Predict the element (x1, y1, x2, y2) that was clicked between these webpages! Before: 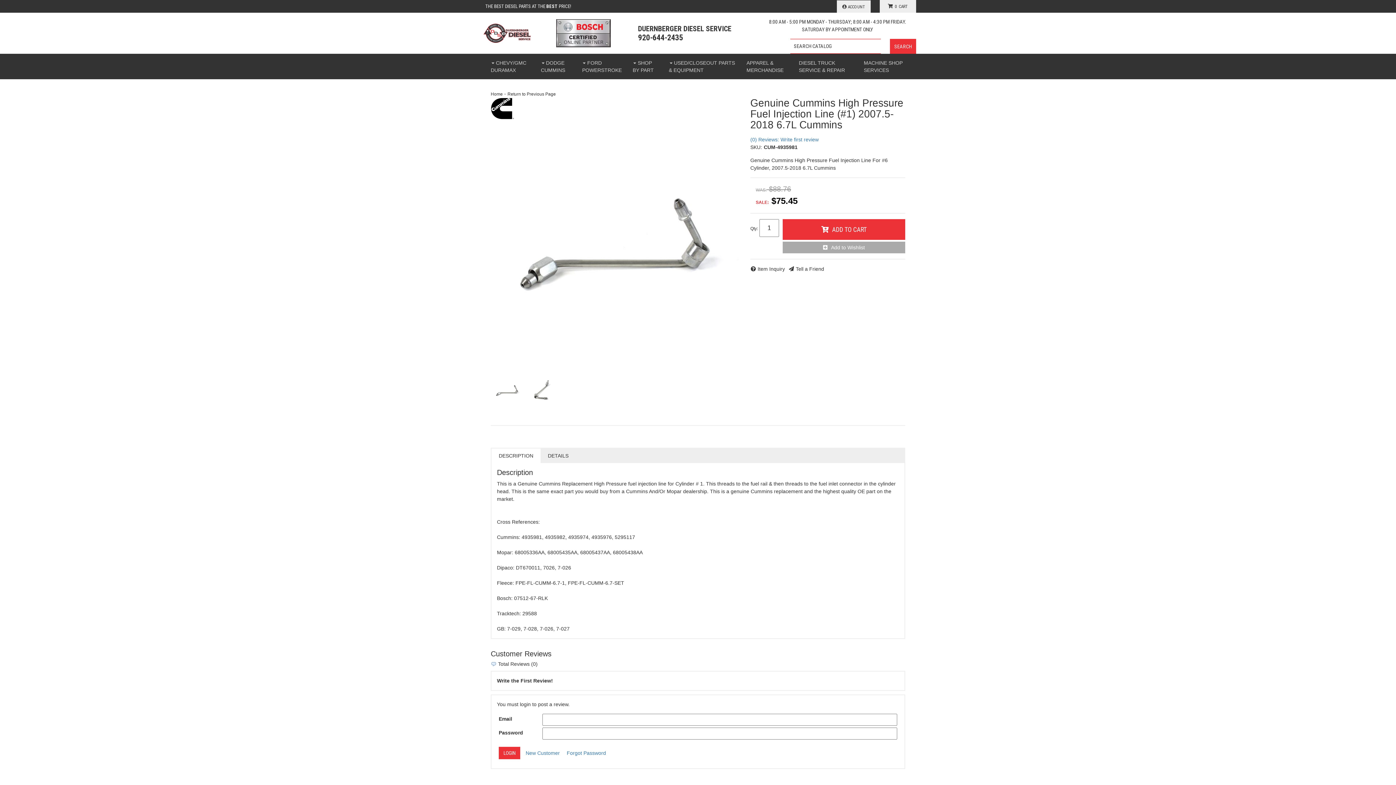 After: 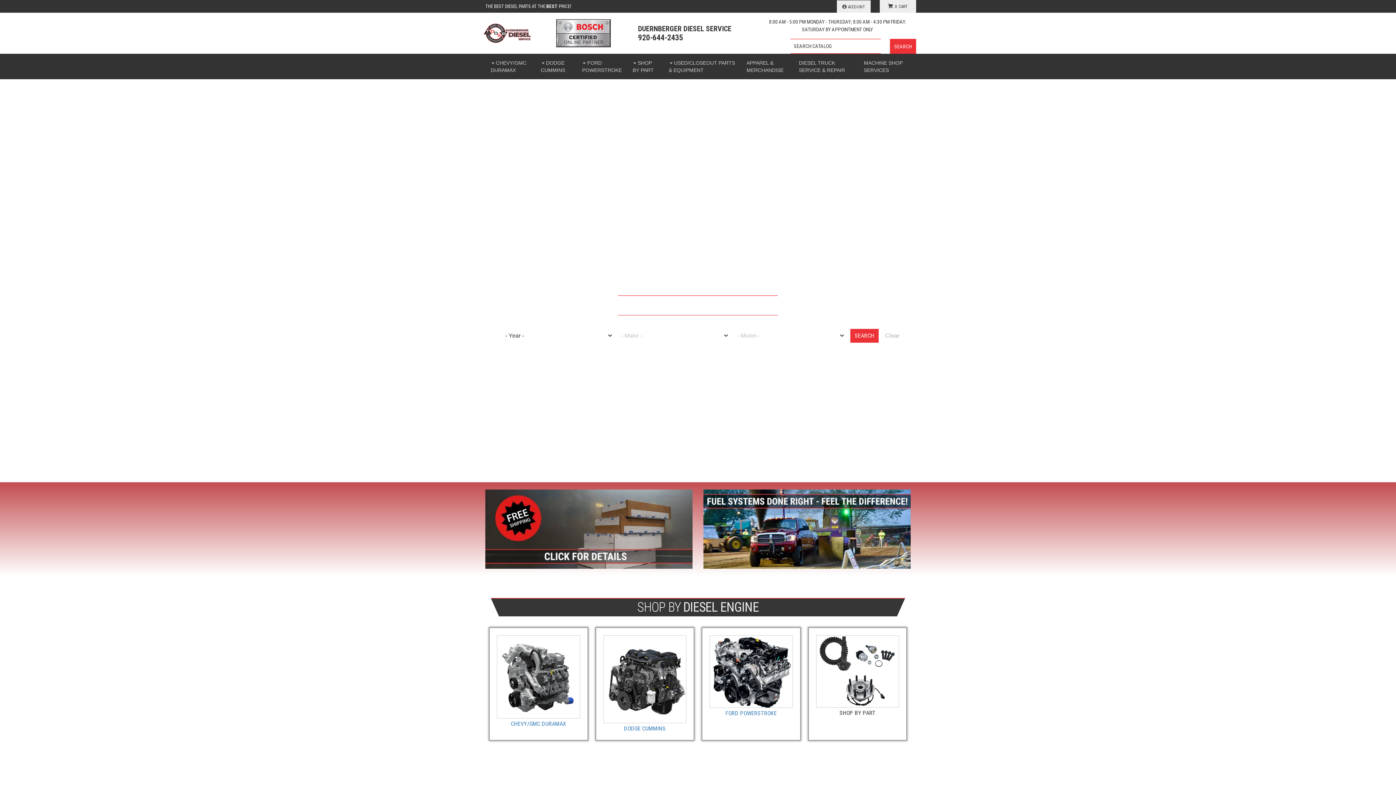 Action: label: Home bbox: (490, 91, 502, 96)